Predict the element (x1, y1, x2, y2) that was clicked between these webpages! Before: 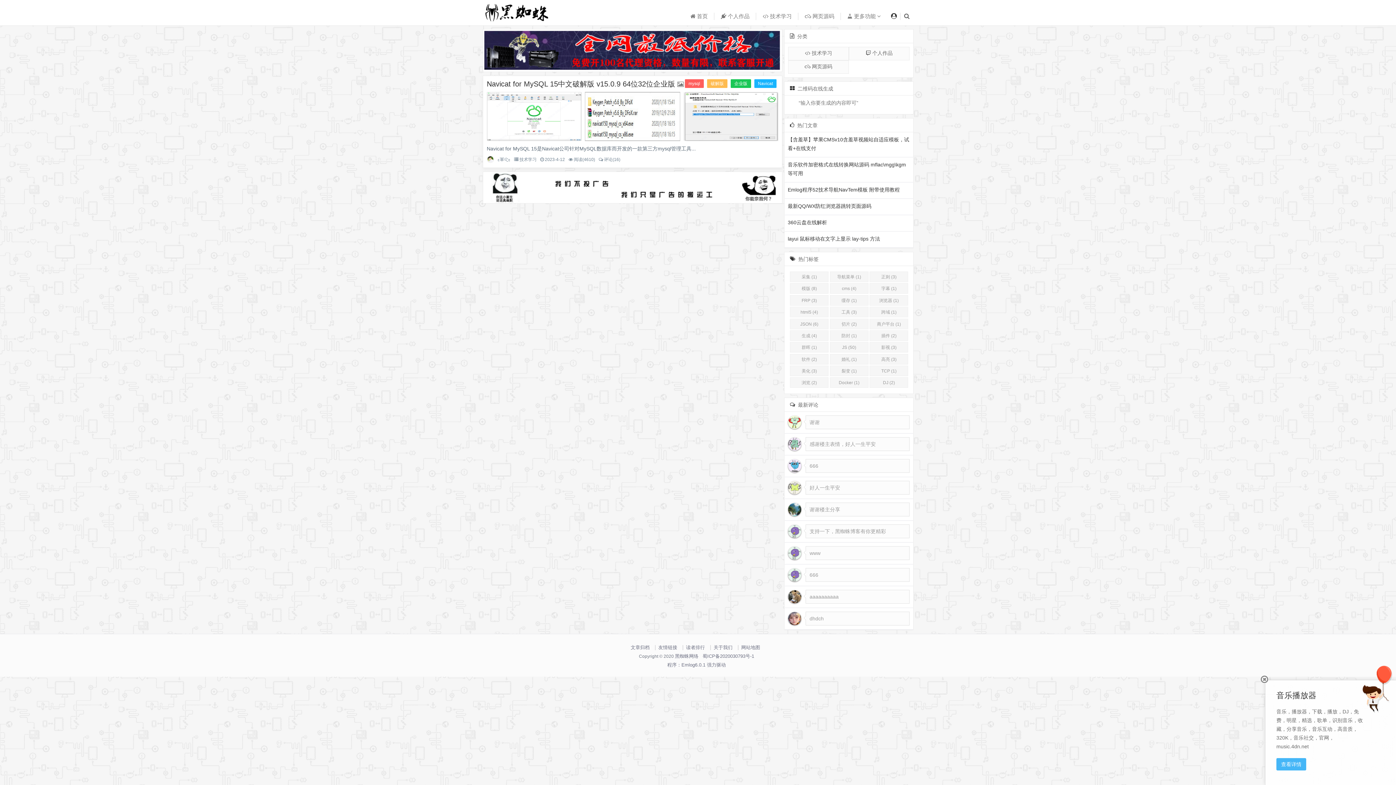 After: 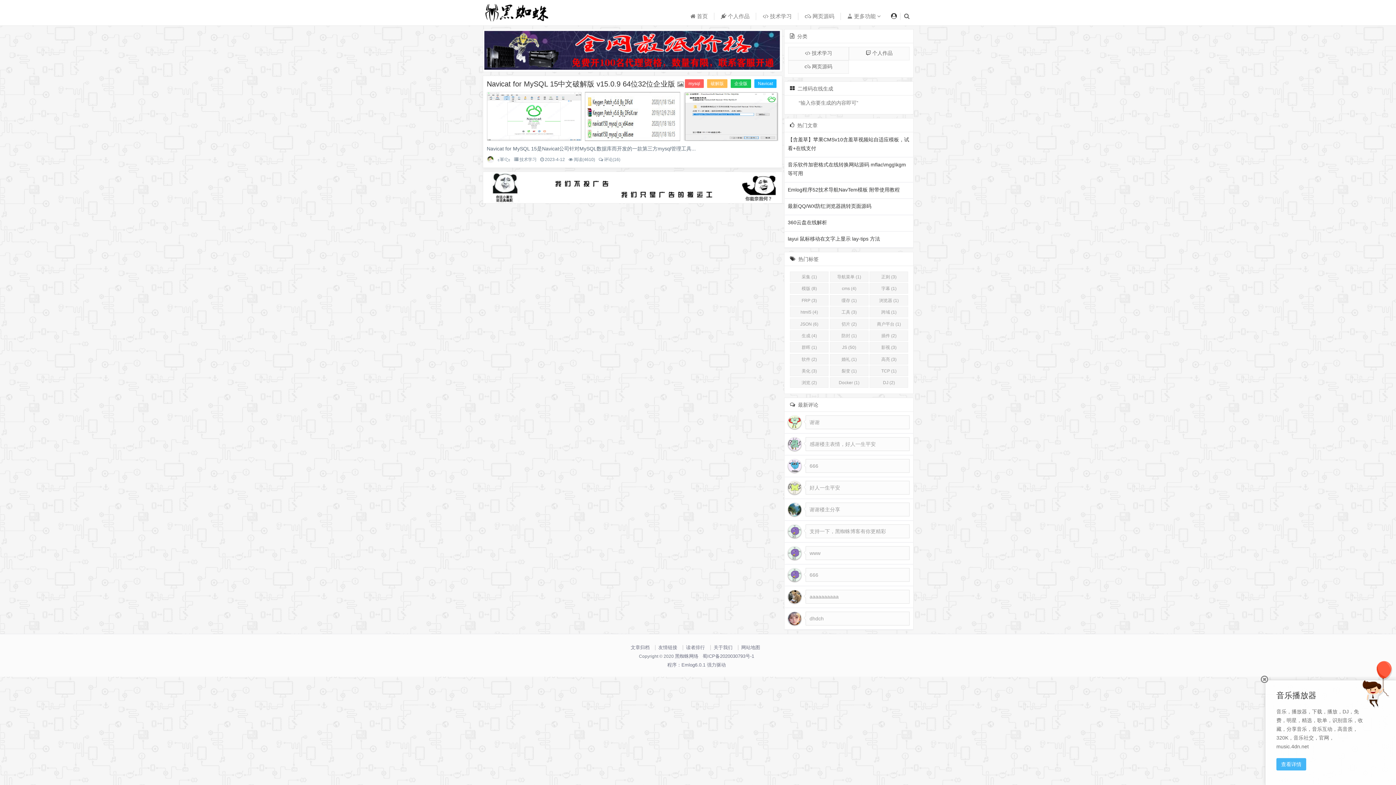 Action: bbox: (702, 653, 754, 659) label: 蜀ICP备2020030793号-1